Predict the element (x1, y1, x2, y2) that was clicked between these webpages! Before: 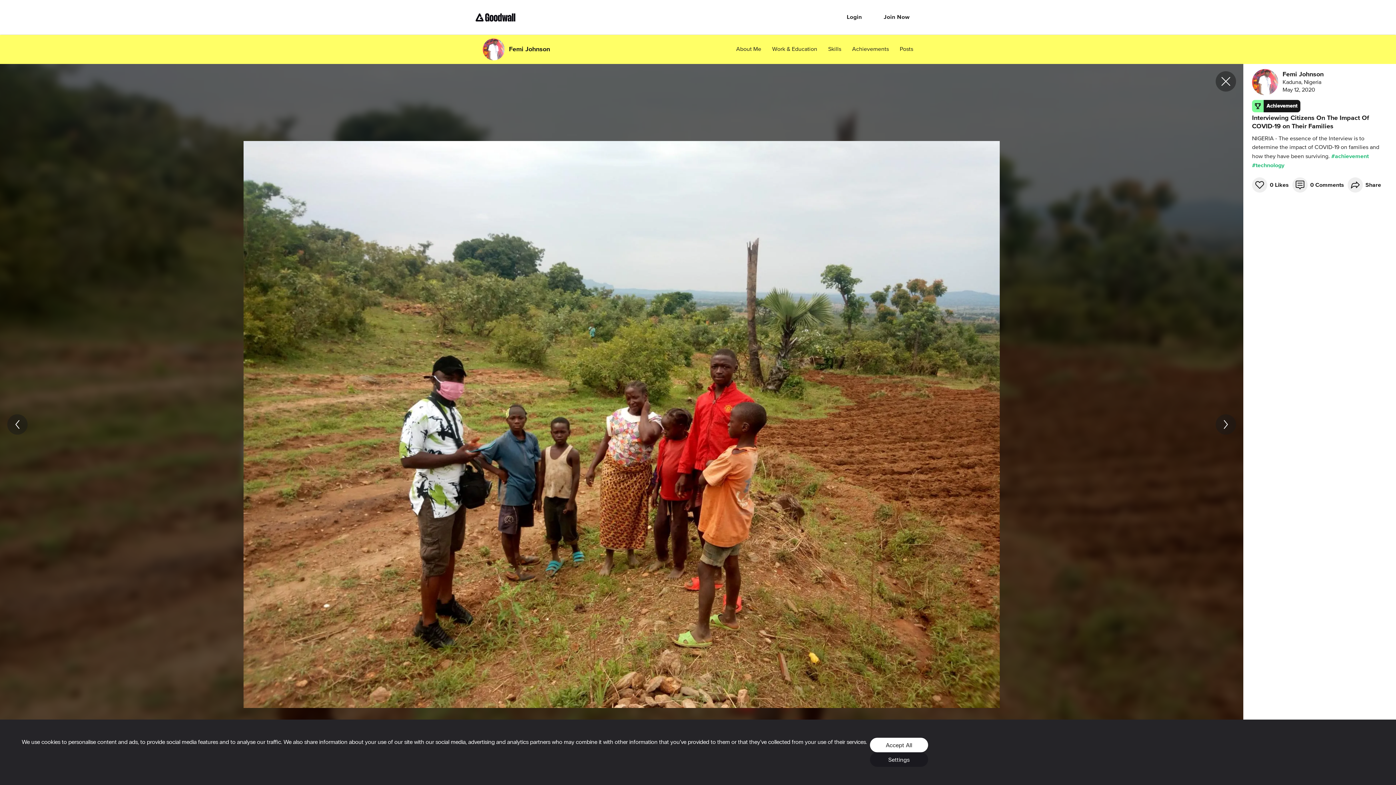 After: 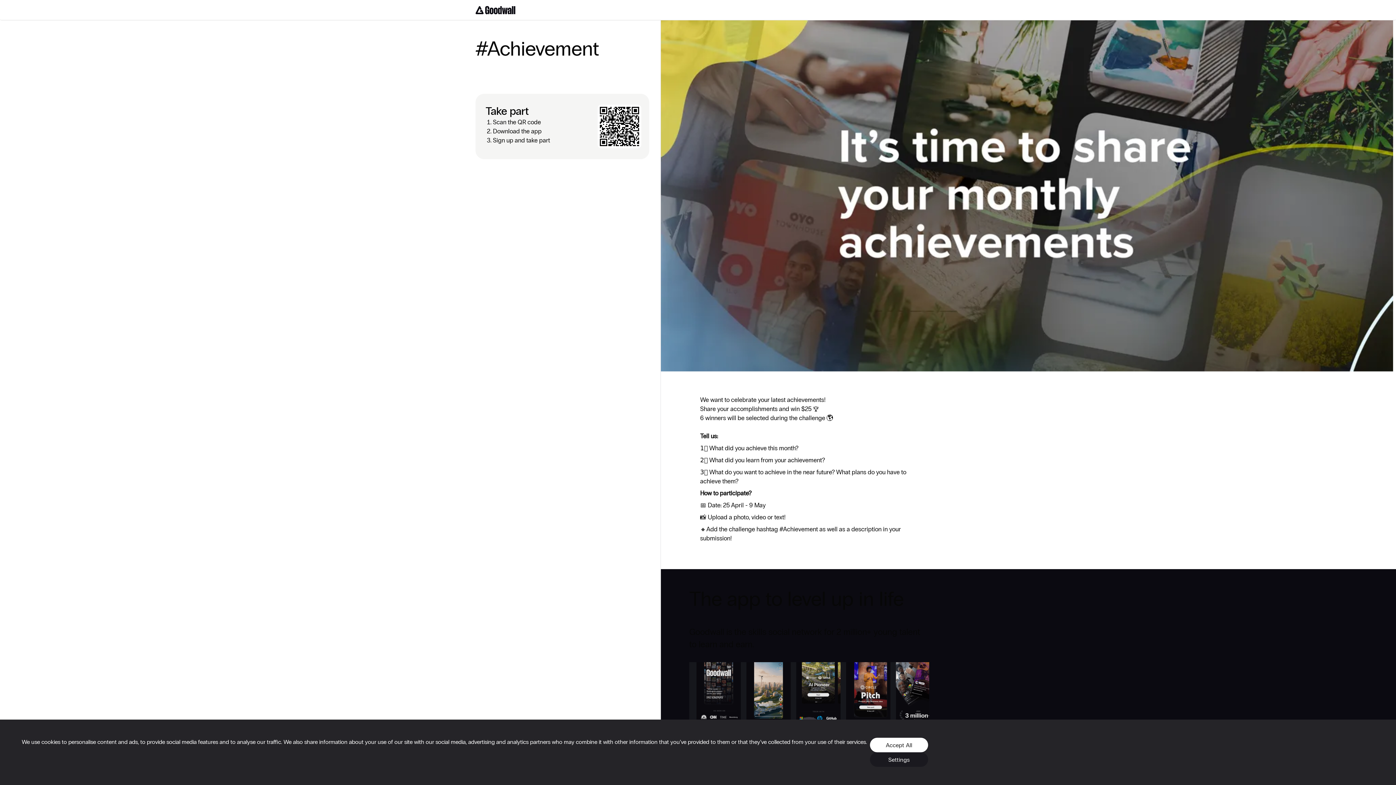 Action: bbox: (1330, 153, 1369, 159) label:  #achievement